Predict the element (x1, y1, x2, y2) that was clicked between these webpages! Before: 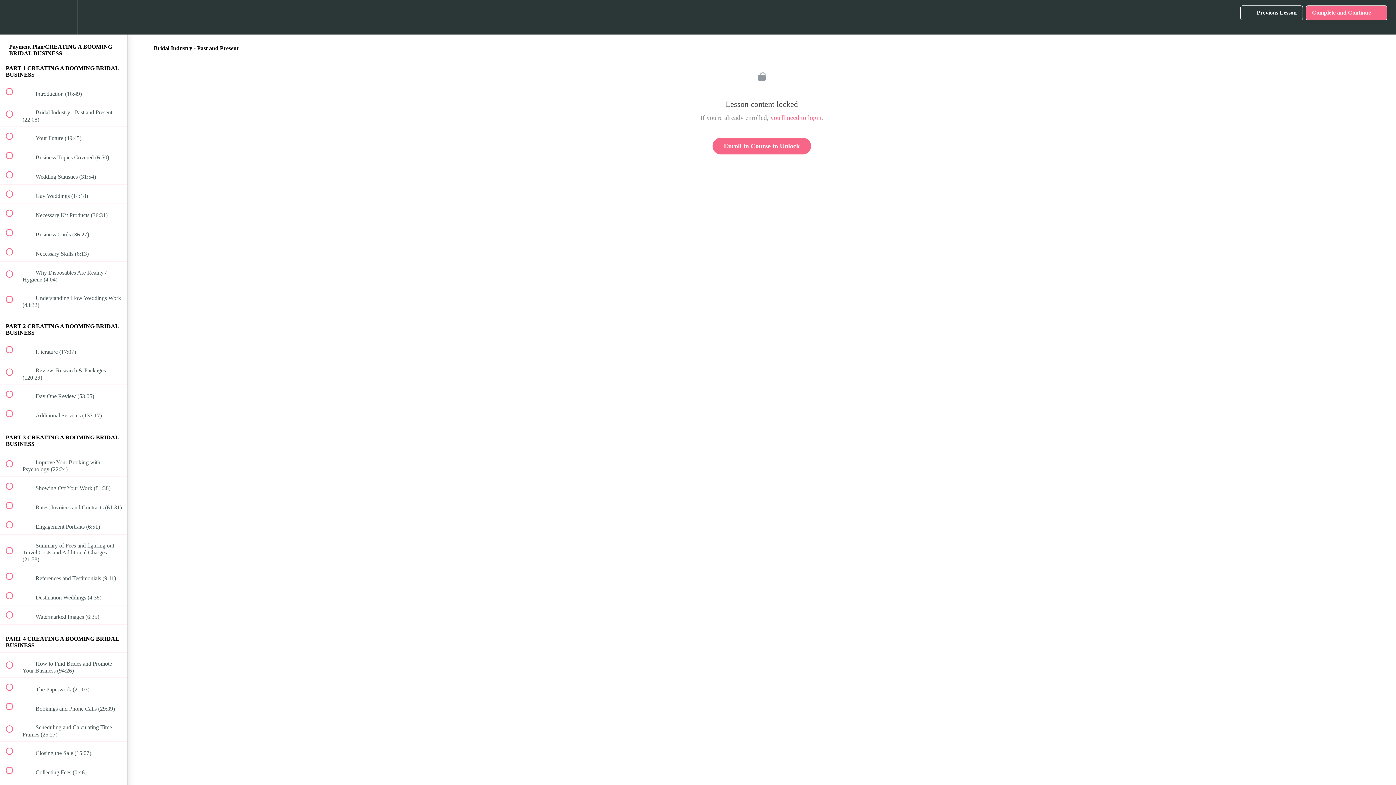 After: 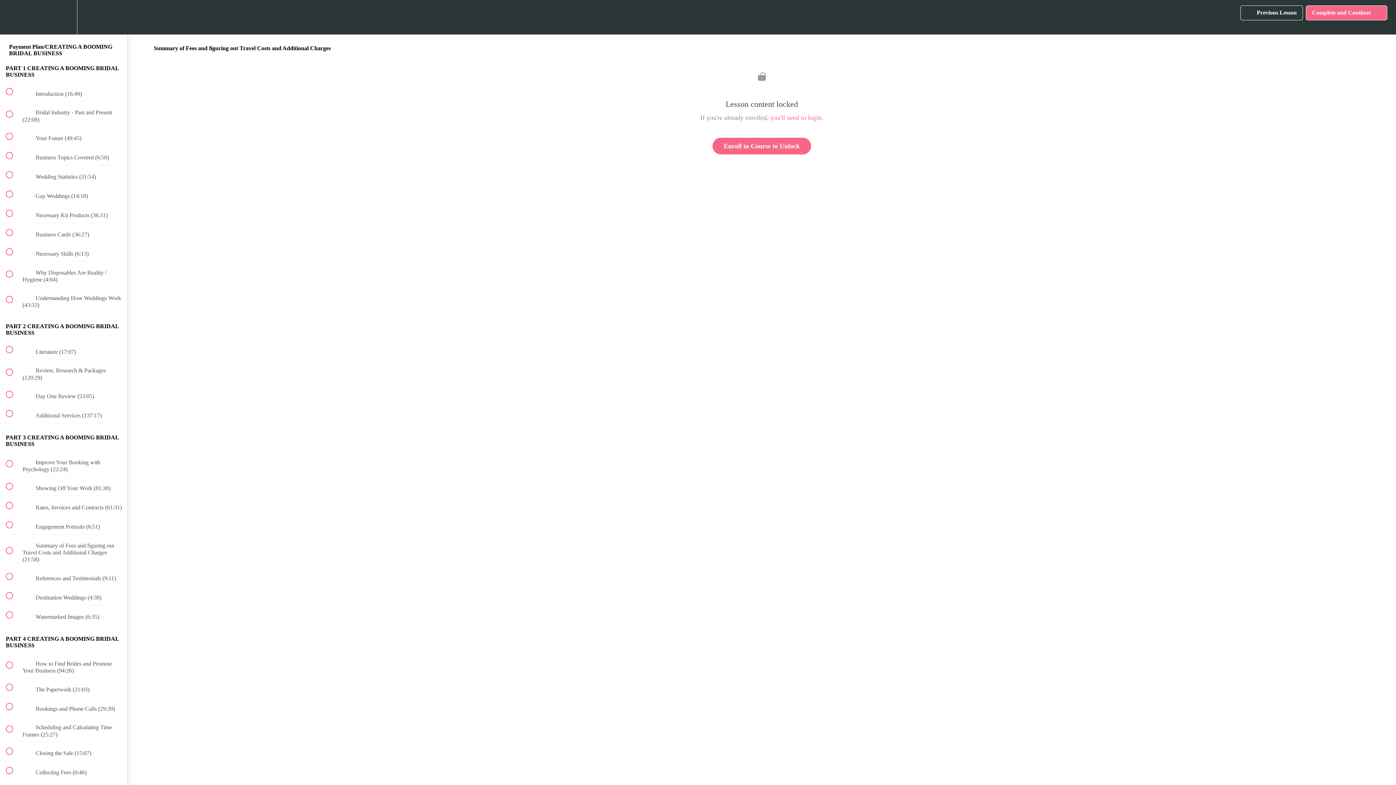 Action: label:  
 Summary of Fees and figuring out Travel Costs and Additional Charges (21:58) bbox: (0, 534, 127, 566)